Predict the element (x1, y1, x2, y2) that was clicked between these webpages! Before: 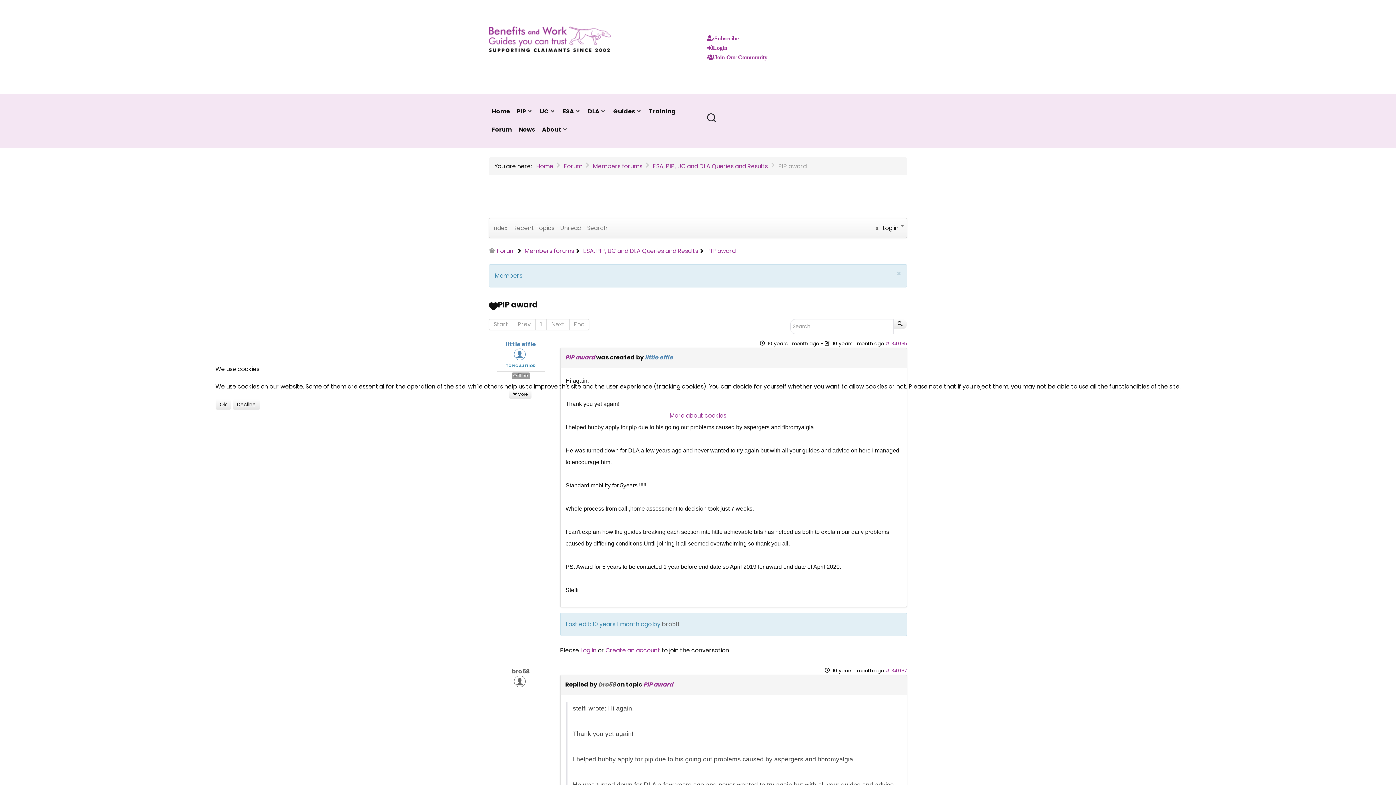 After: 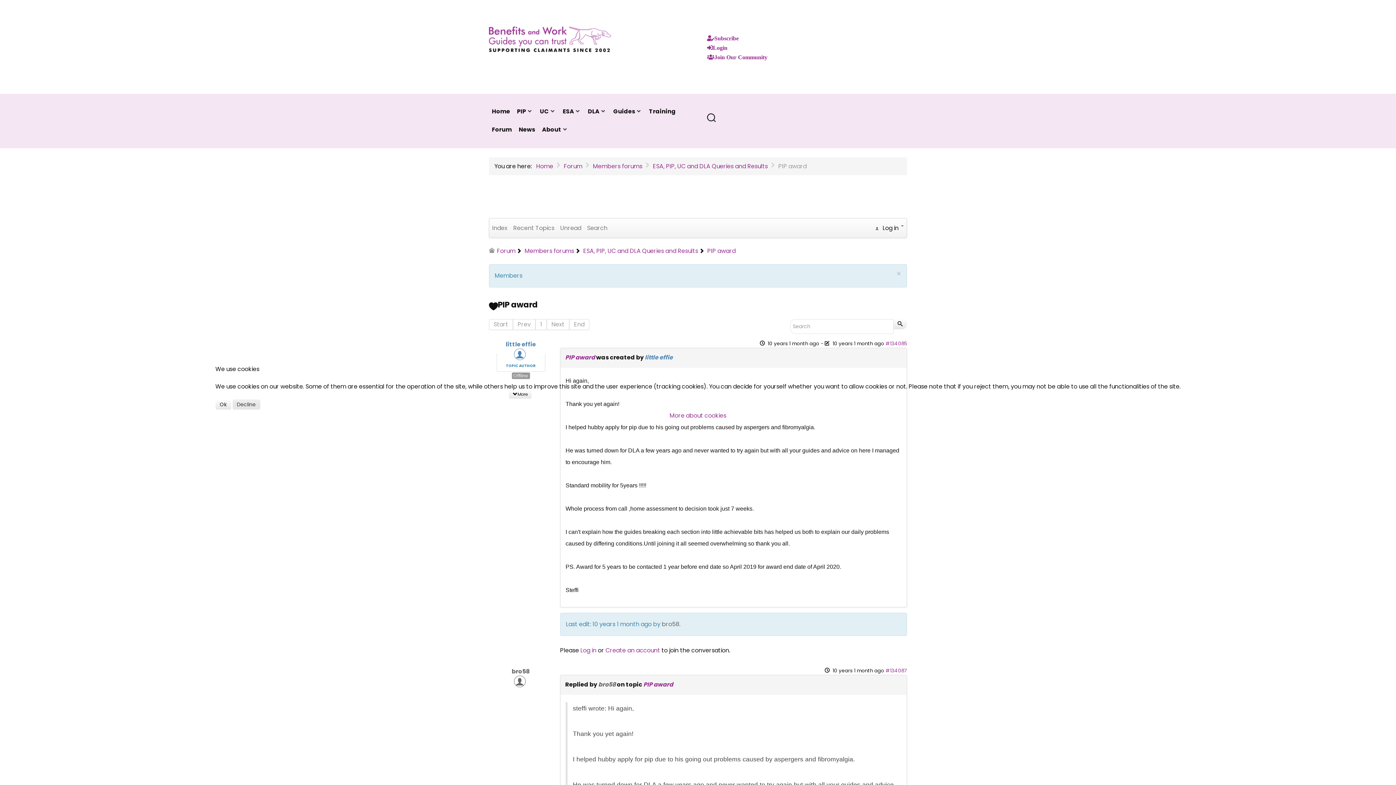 Action: label: Decline bbox: (232, 399, 260, 409)